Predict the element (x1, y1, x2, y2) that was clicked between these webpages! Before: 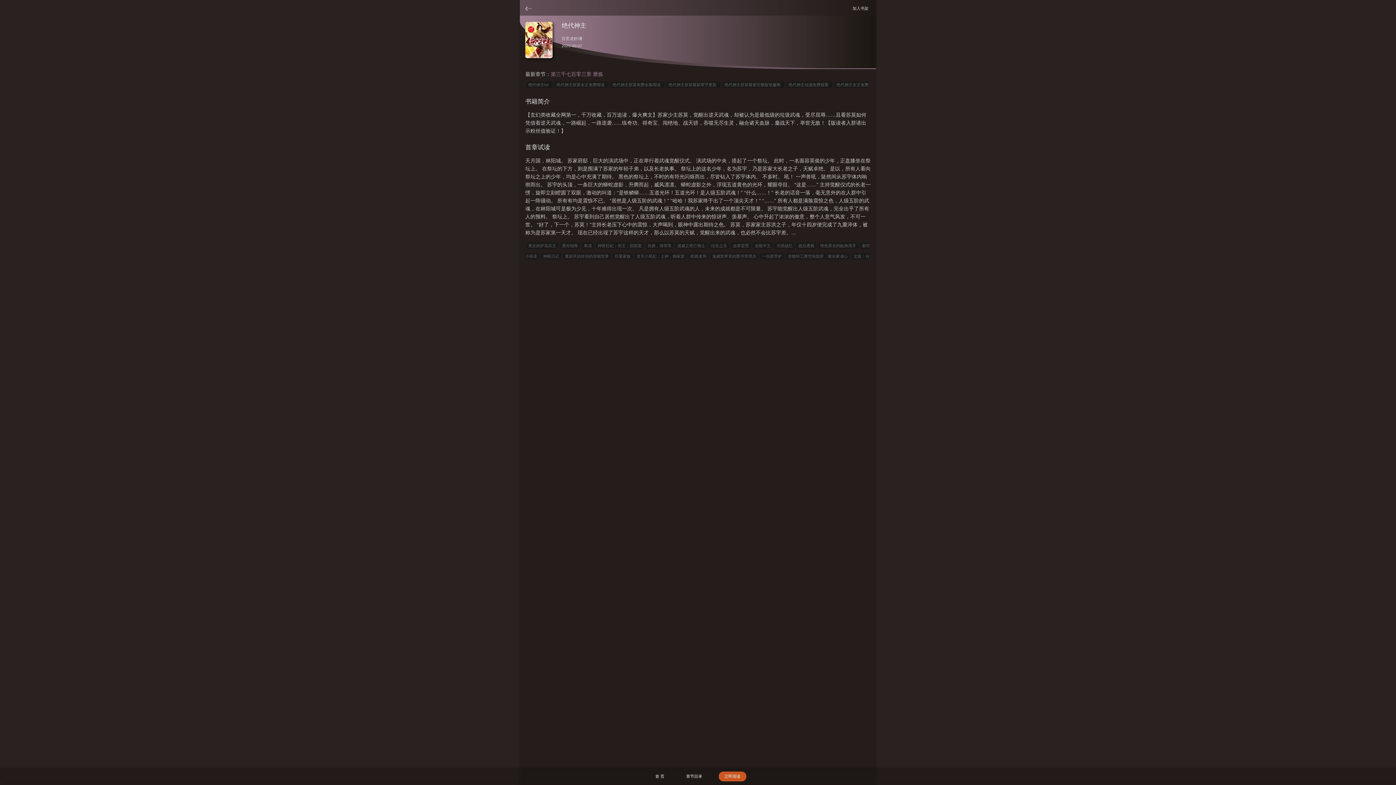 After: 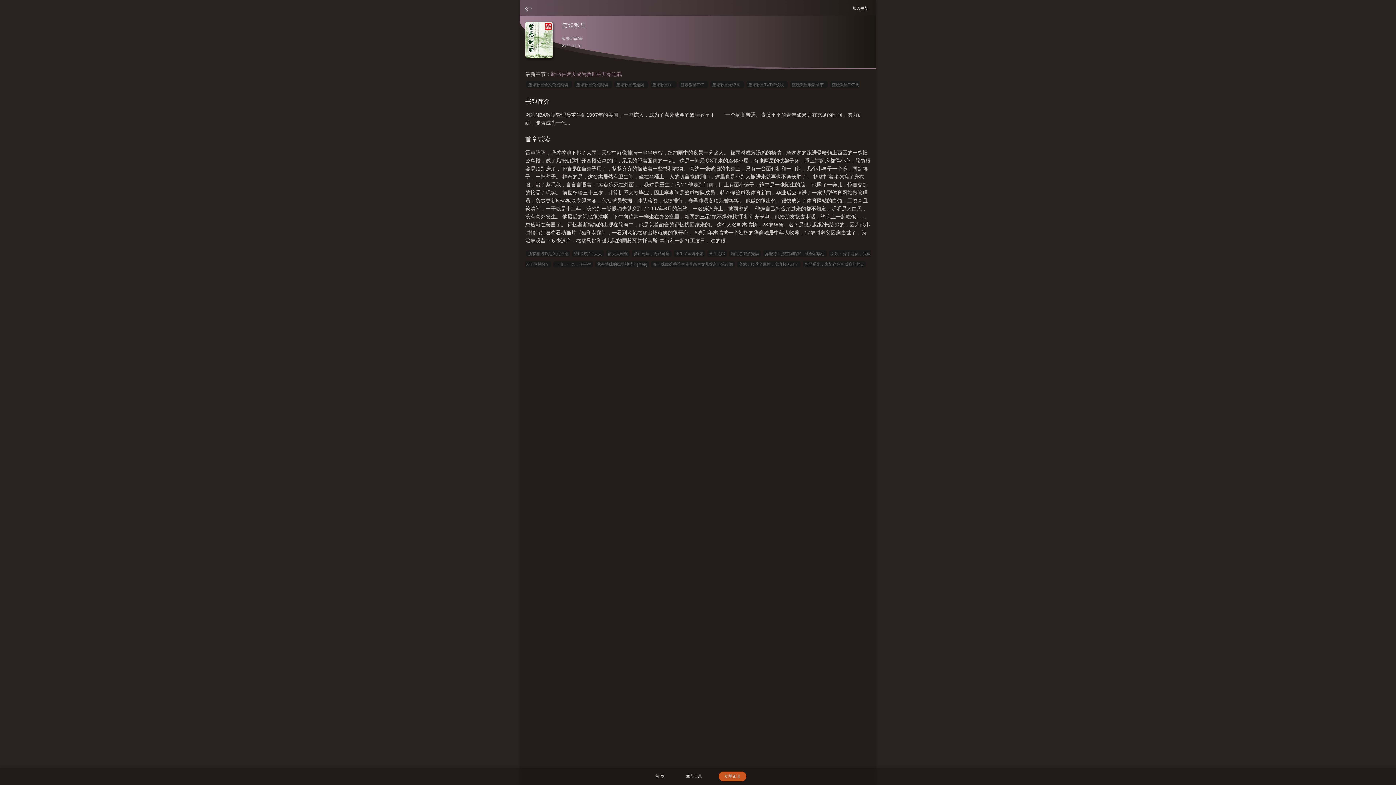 Action: label: 神医狂妃：邪王，甜甜宠 bbox: (596, 242, 643, 249)